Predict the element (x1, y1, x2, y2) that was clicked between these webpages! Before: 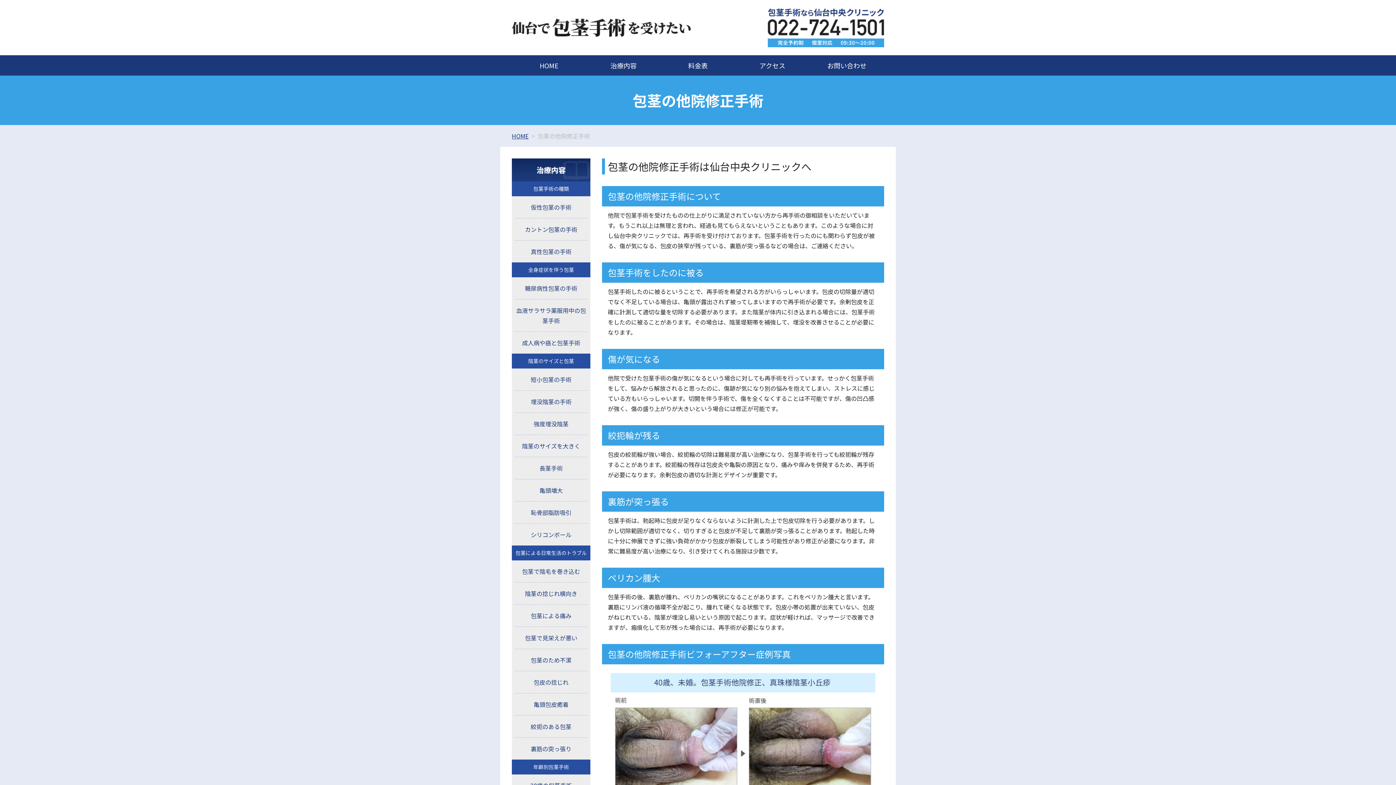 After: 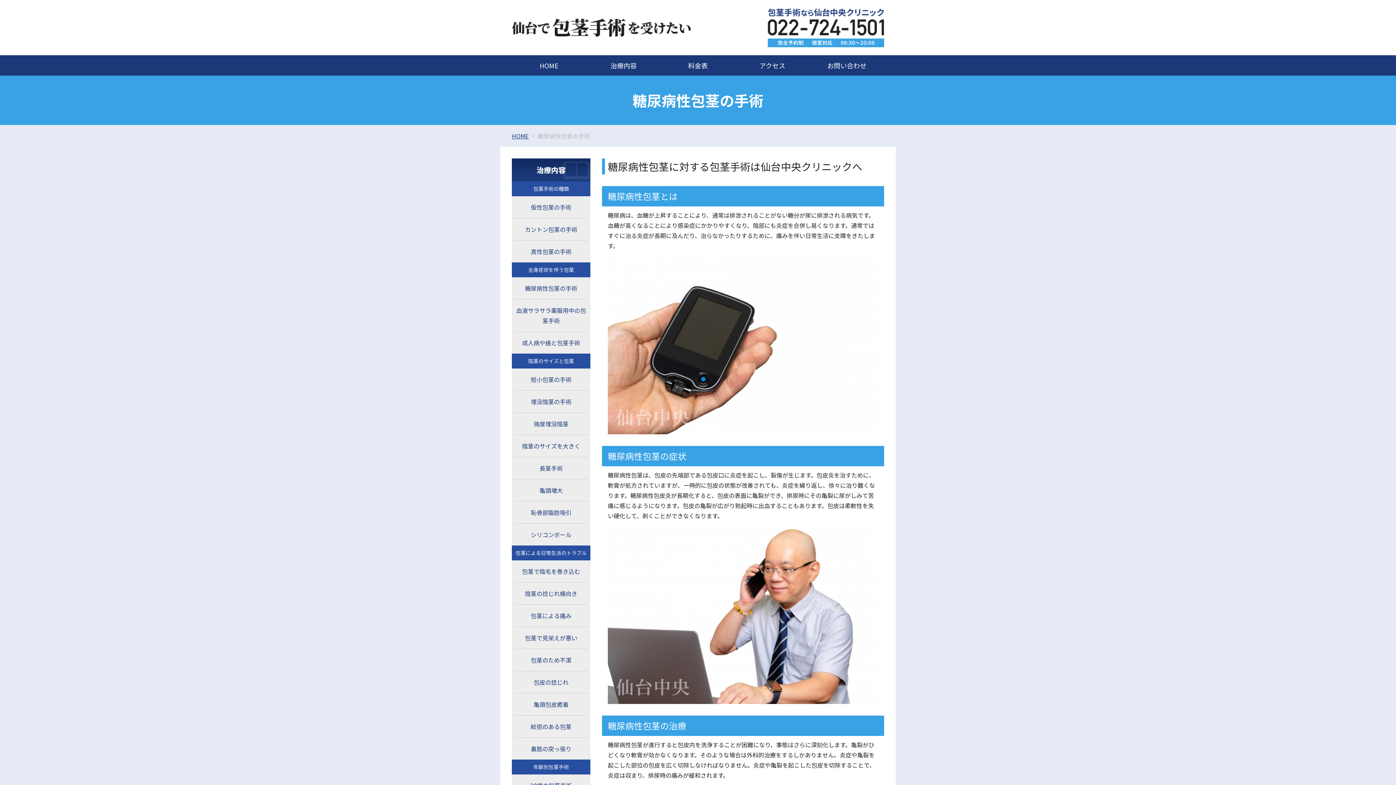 Action: label: 糖尿病性包茎の手術 bbox: (514, 277, 587, 299)